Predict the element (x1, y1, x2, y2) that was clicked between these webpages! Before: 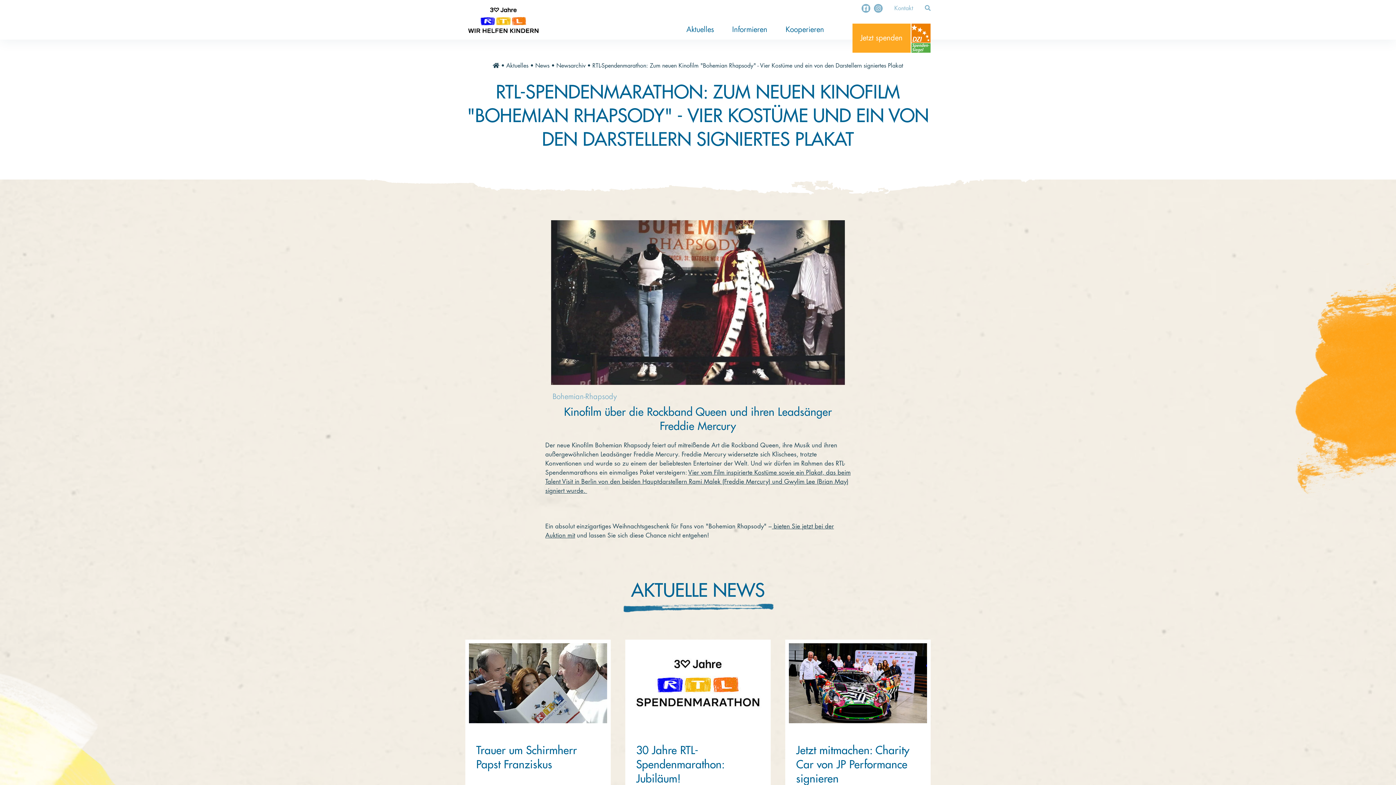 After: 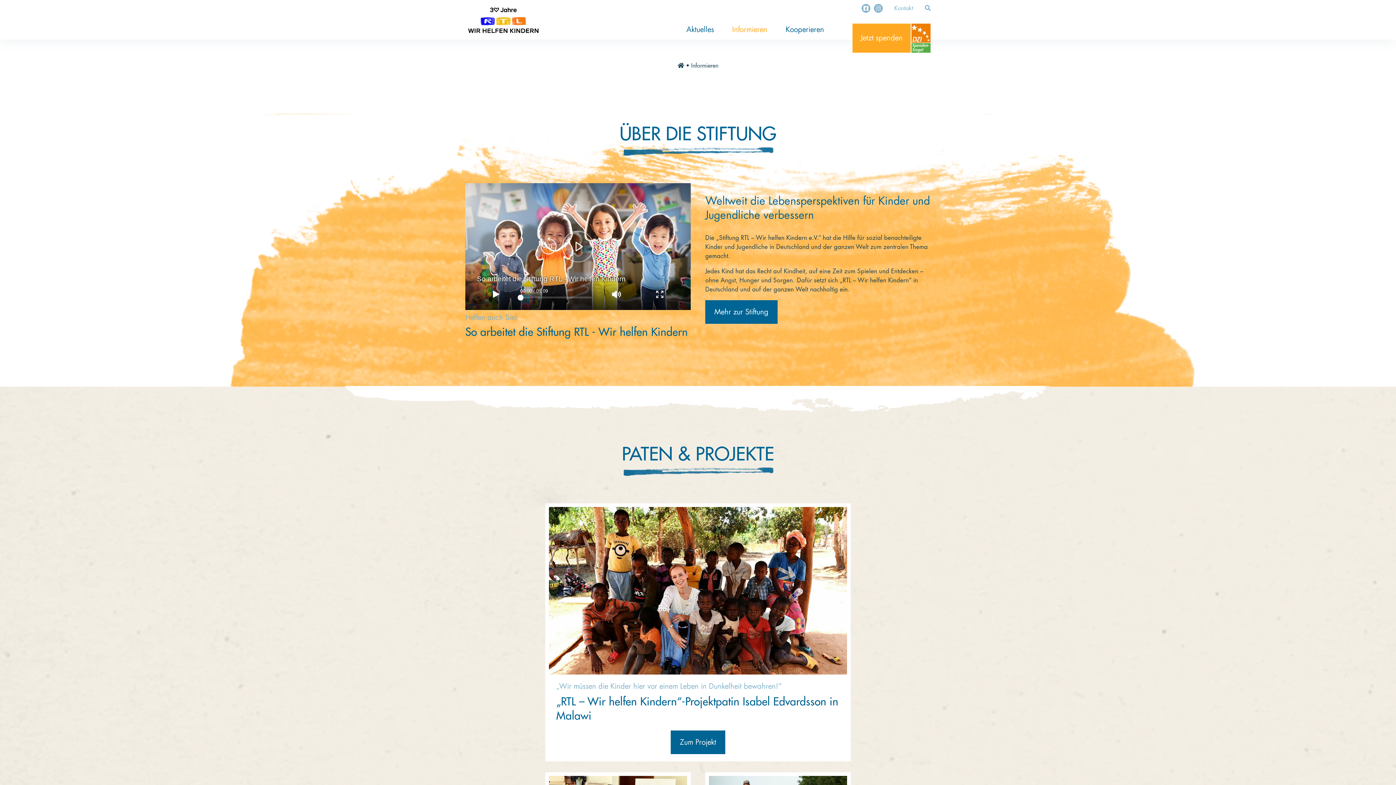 Action: bbox: (732, 25, 767, 33) label: Informieren